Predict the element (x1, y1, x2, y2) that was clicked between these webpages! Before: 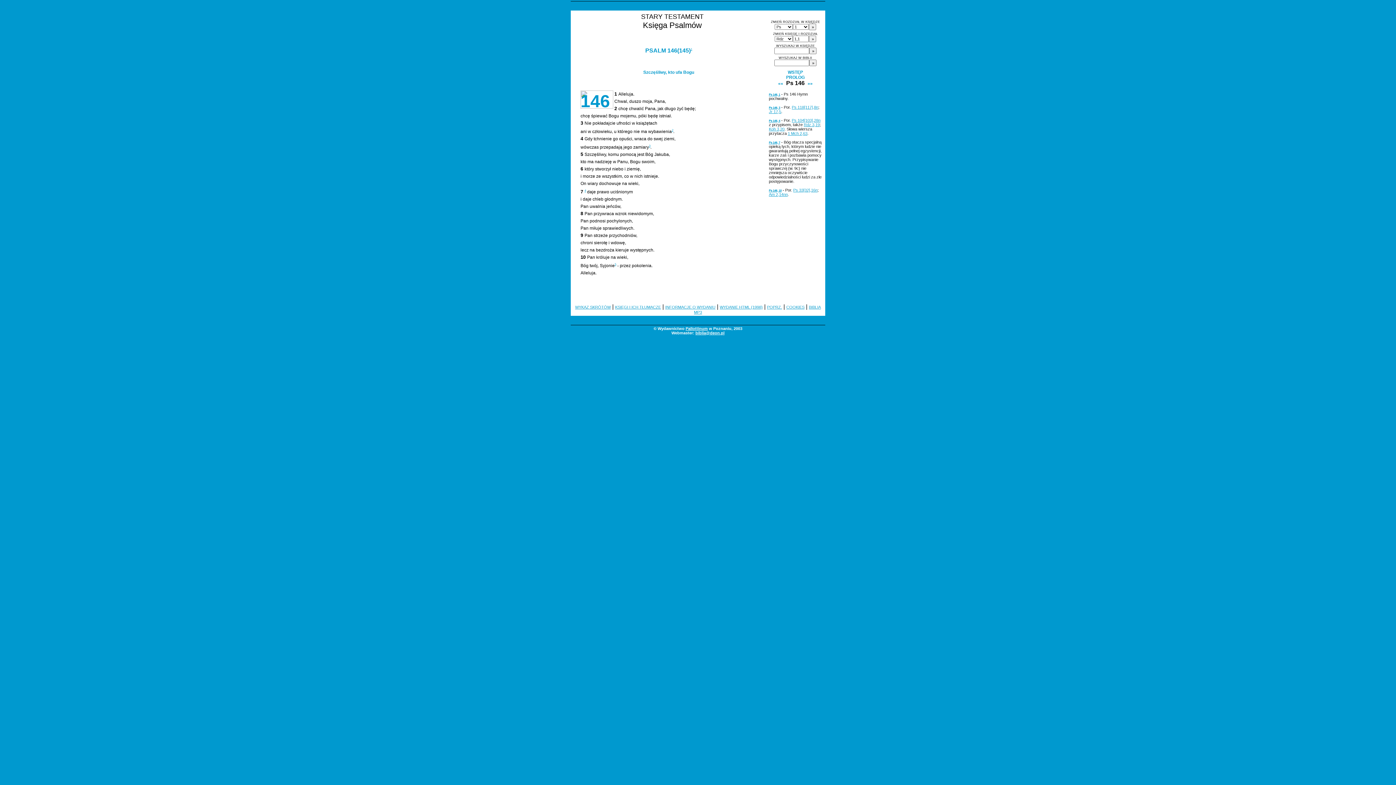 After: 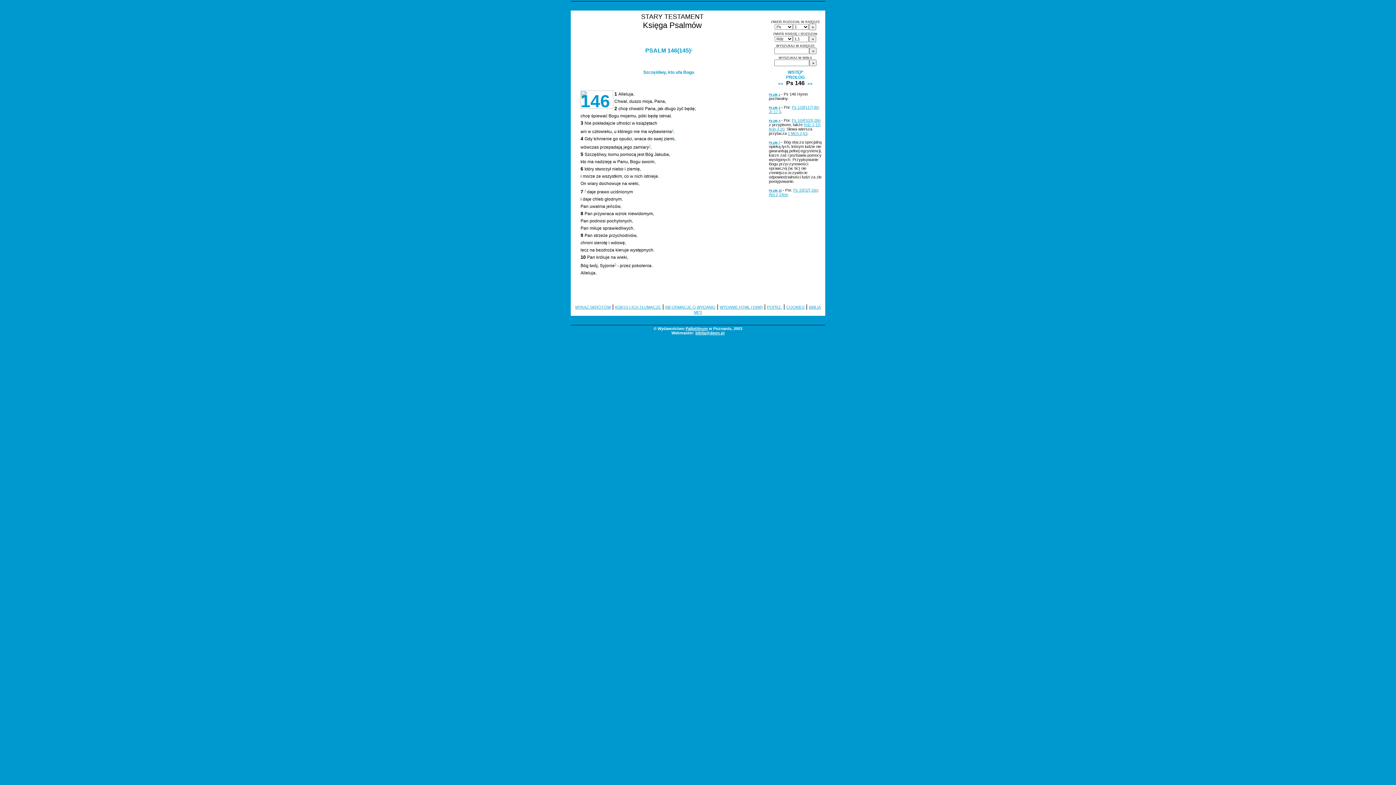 Action: label: 4 bbox: (584, 189, 586, 192)